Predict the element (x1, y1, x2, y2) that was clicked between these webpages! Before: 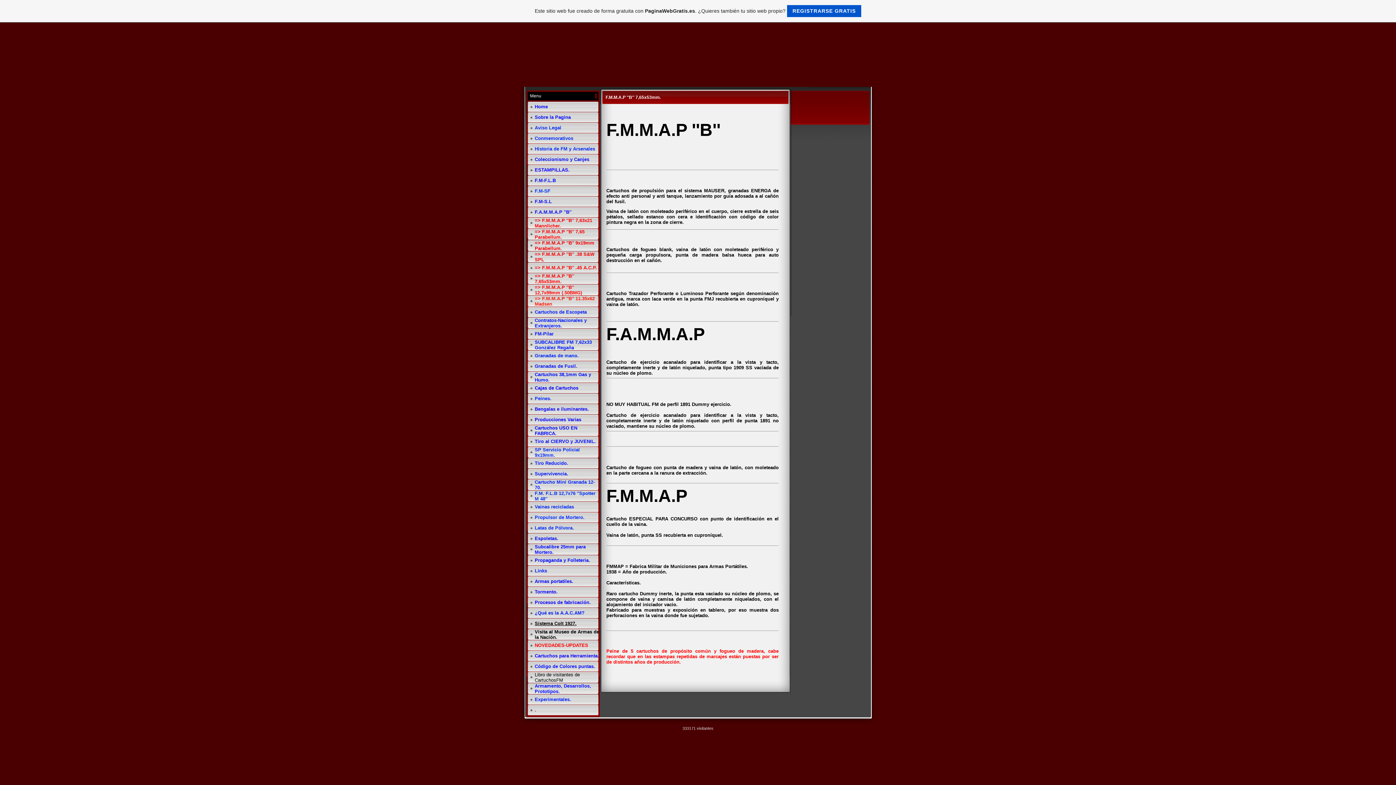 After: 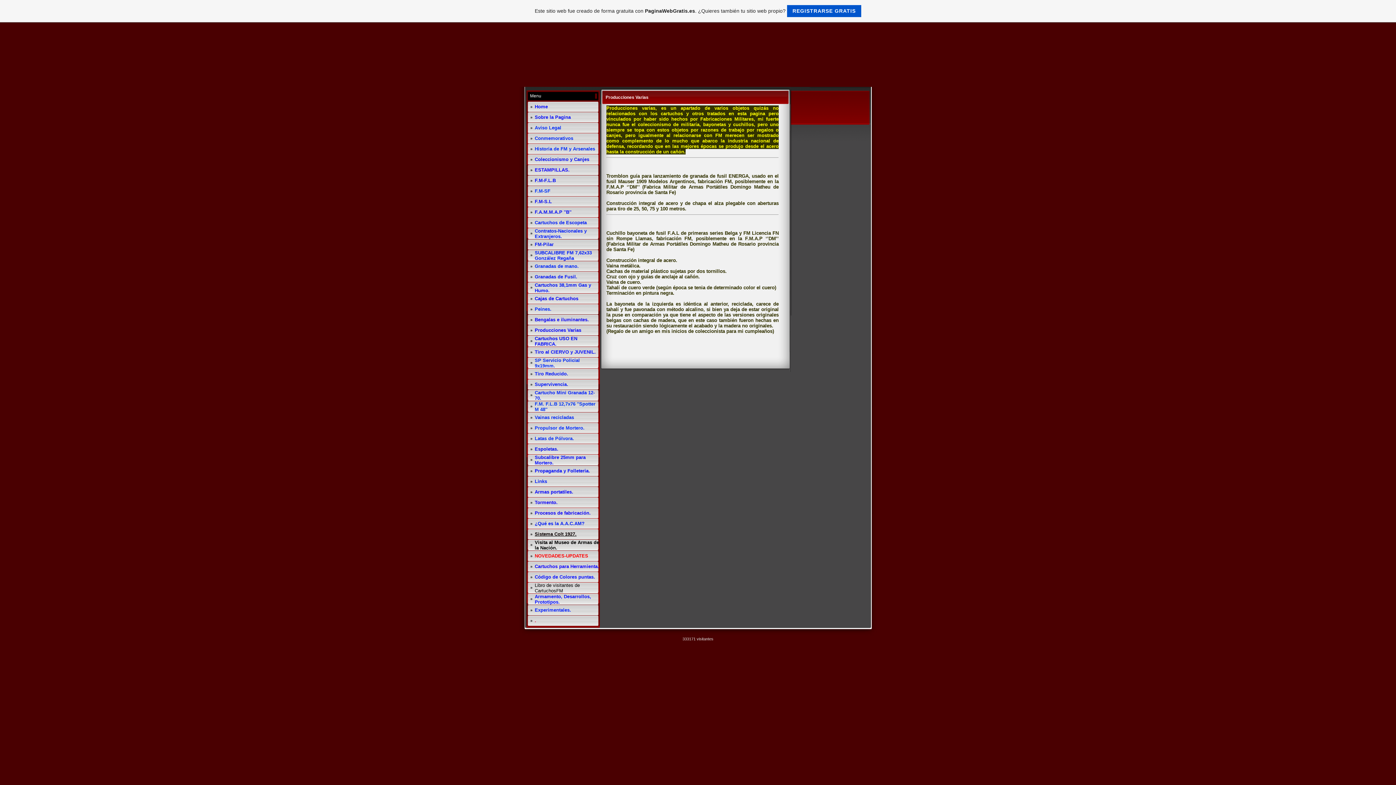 Action: bbox: (534, 417, 581, 422) label: Producciones Varias